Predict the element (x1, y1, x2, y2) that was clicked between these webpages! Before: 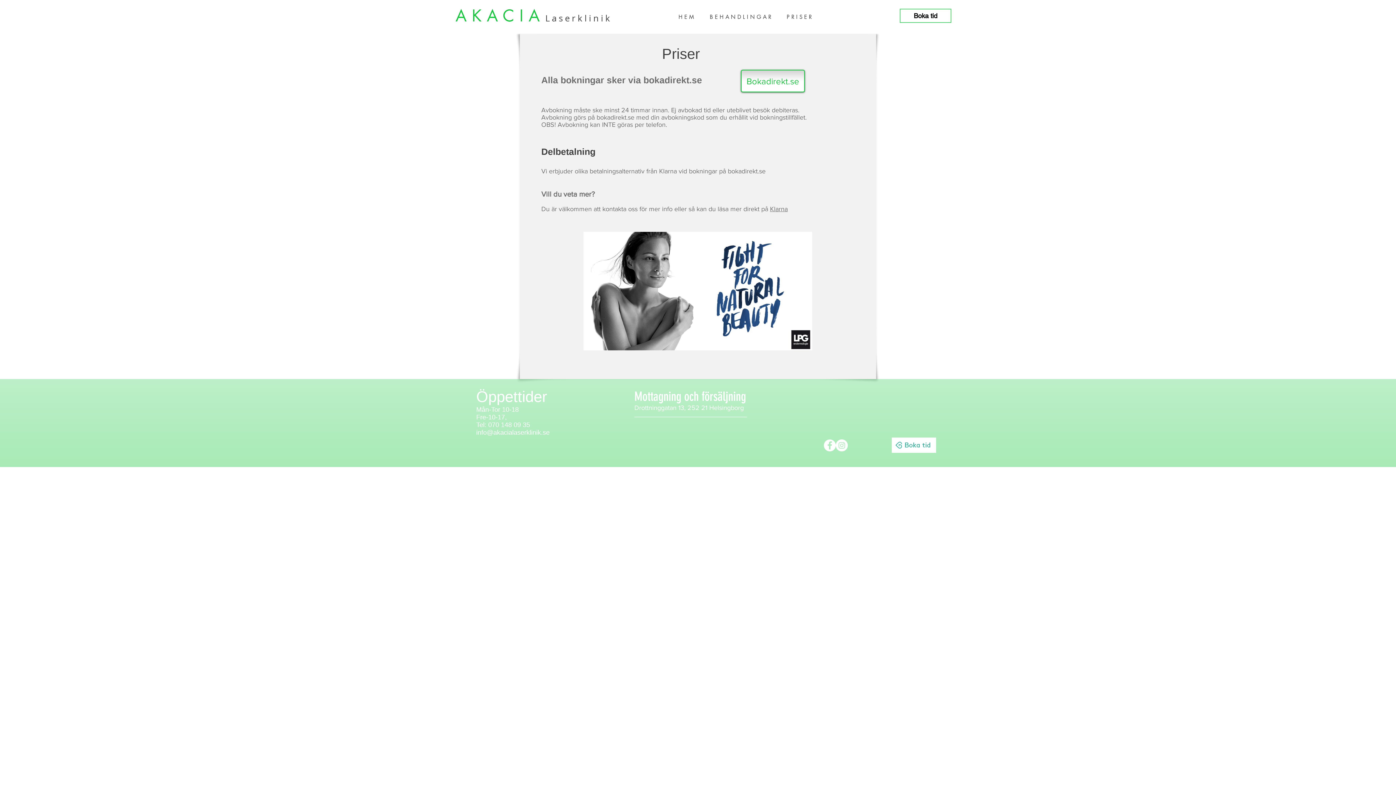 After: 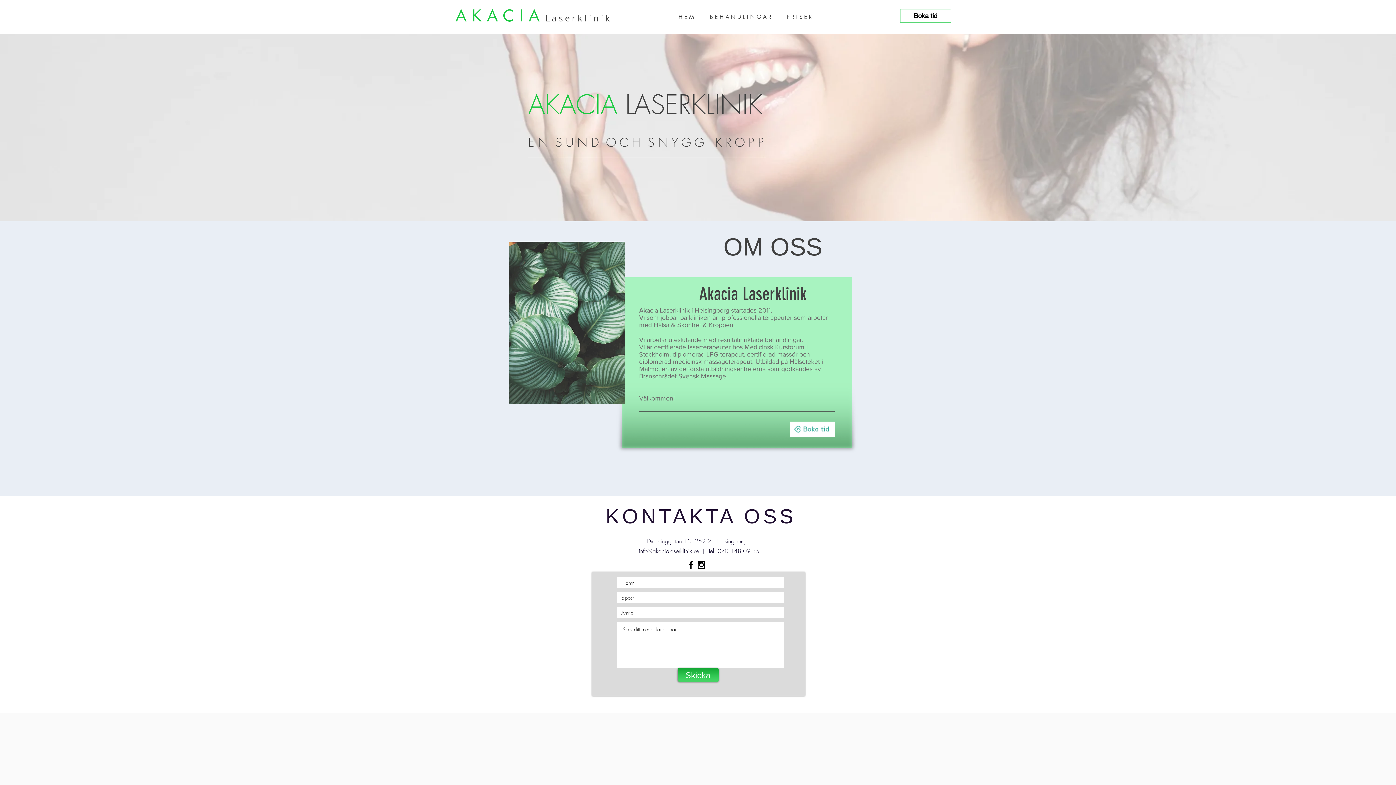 Action: label: H E M bbox: (671, 5, 701, 28)